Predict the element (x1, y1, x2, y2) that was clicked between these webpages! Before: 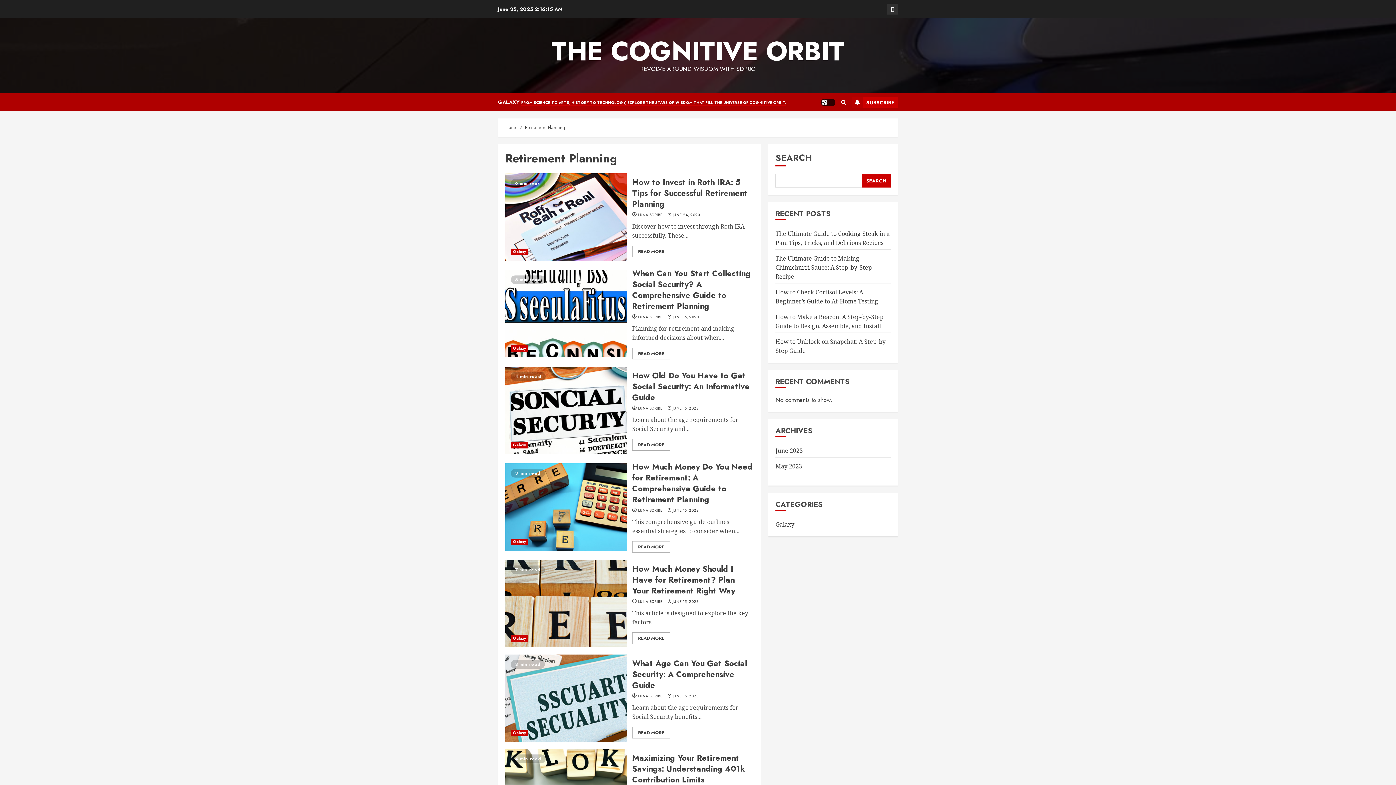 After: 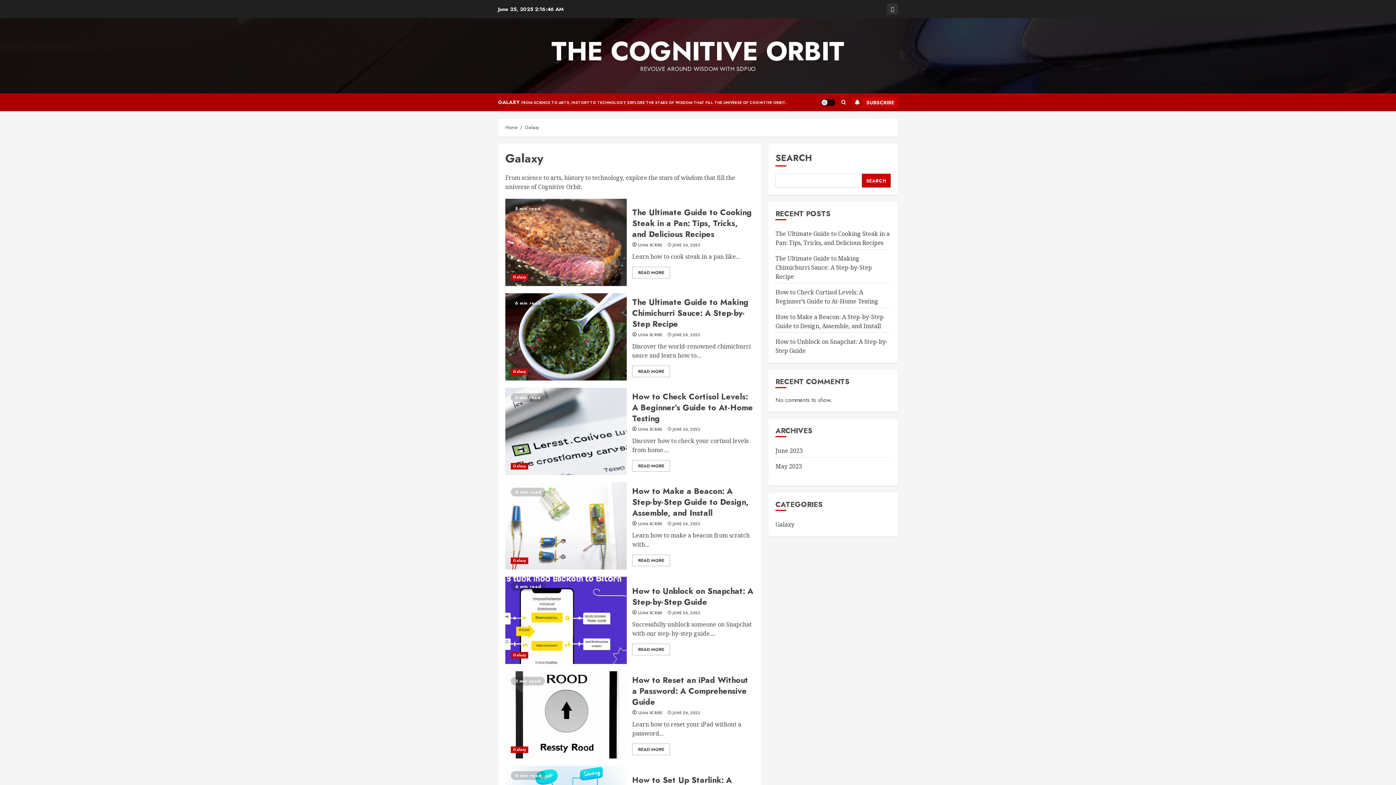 Action: label: Galaxy bbox: (510, 345, 528, 352)